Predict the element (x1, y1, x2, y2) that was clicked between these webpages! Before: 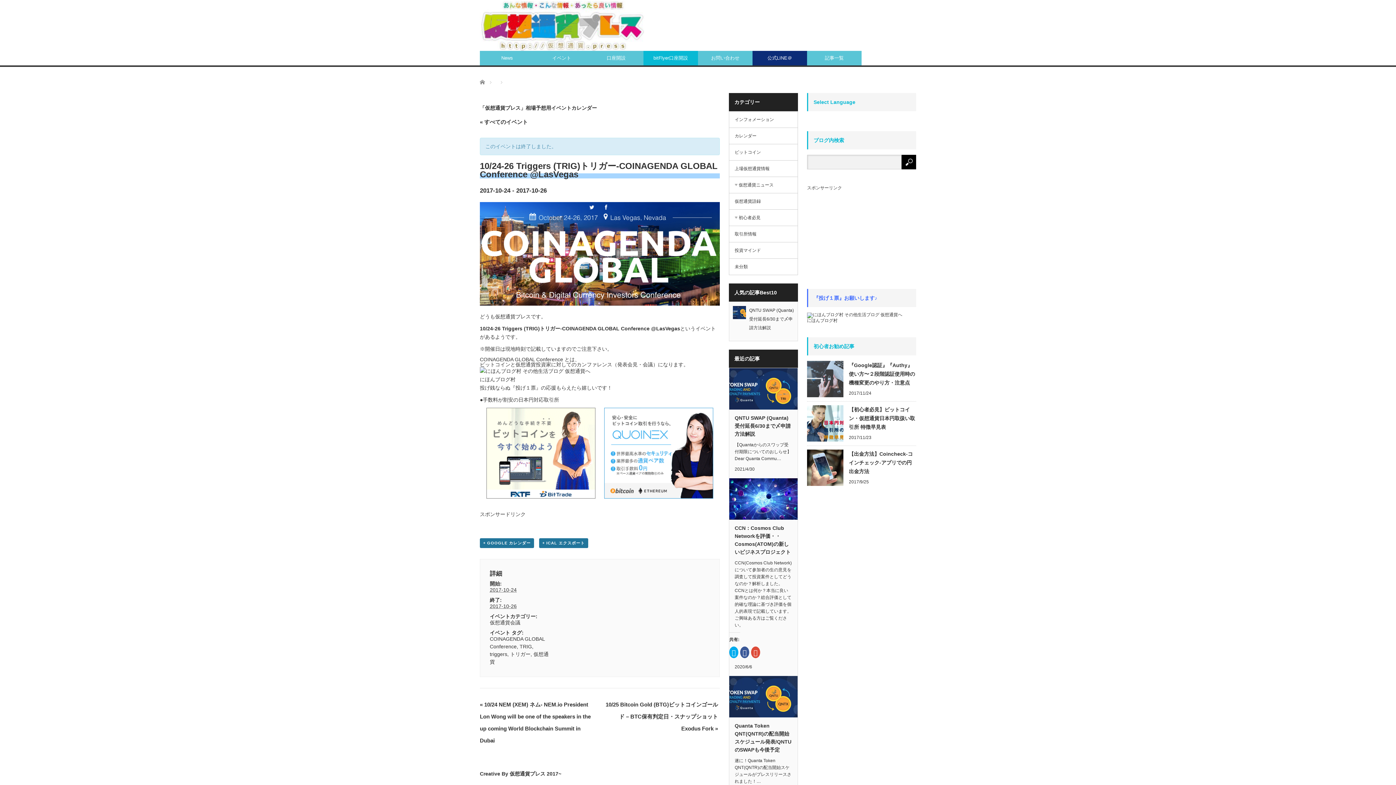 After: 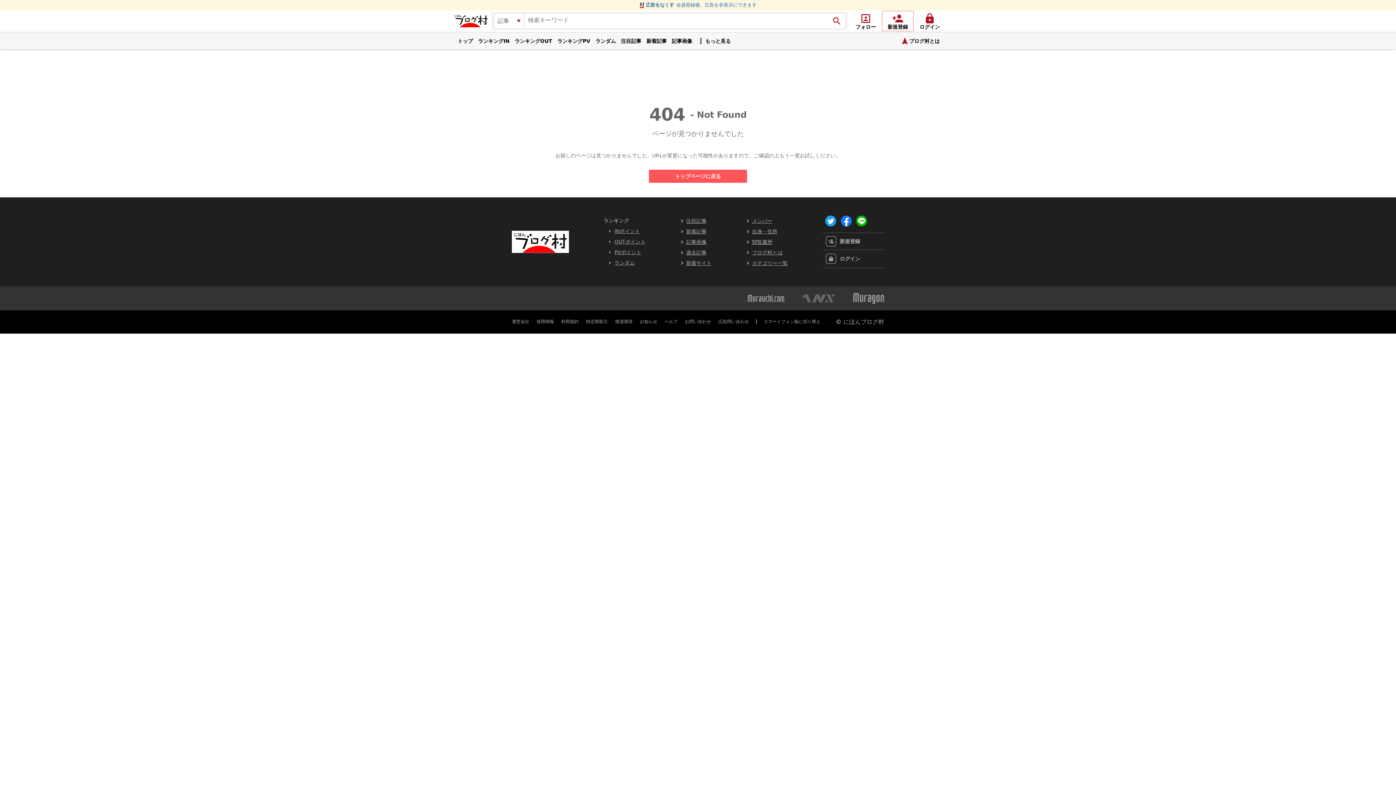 Action: bbox: (807, 312, 902, 317)